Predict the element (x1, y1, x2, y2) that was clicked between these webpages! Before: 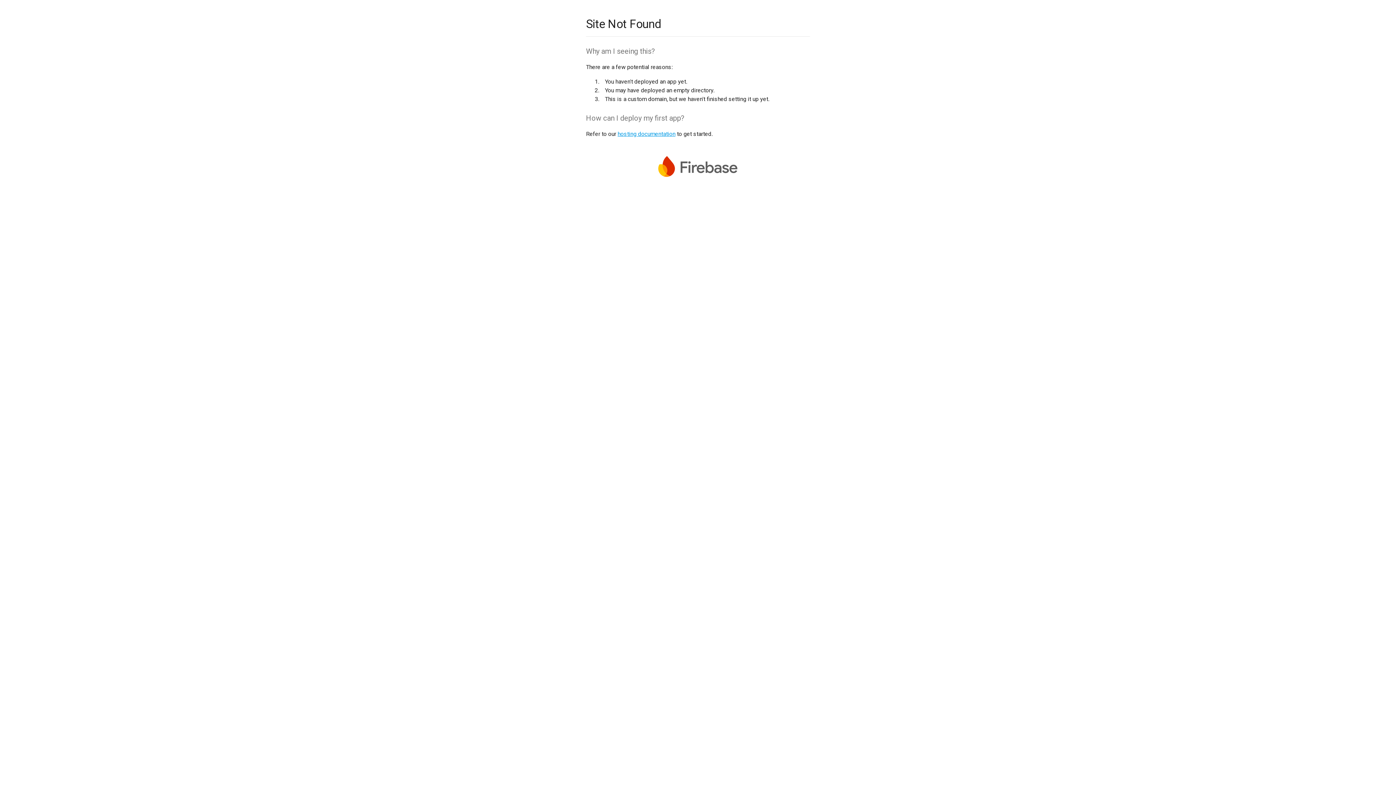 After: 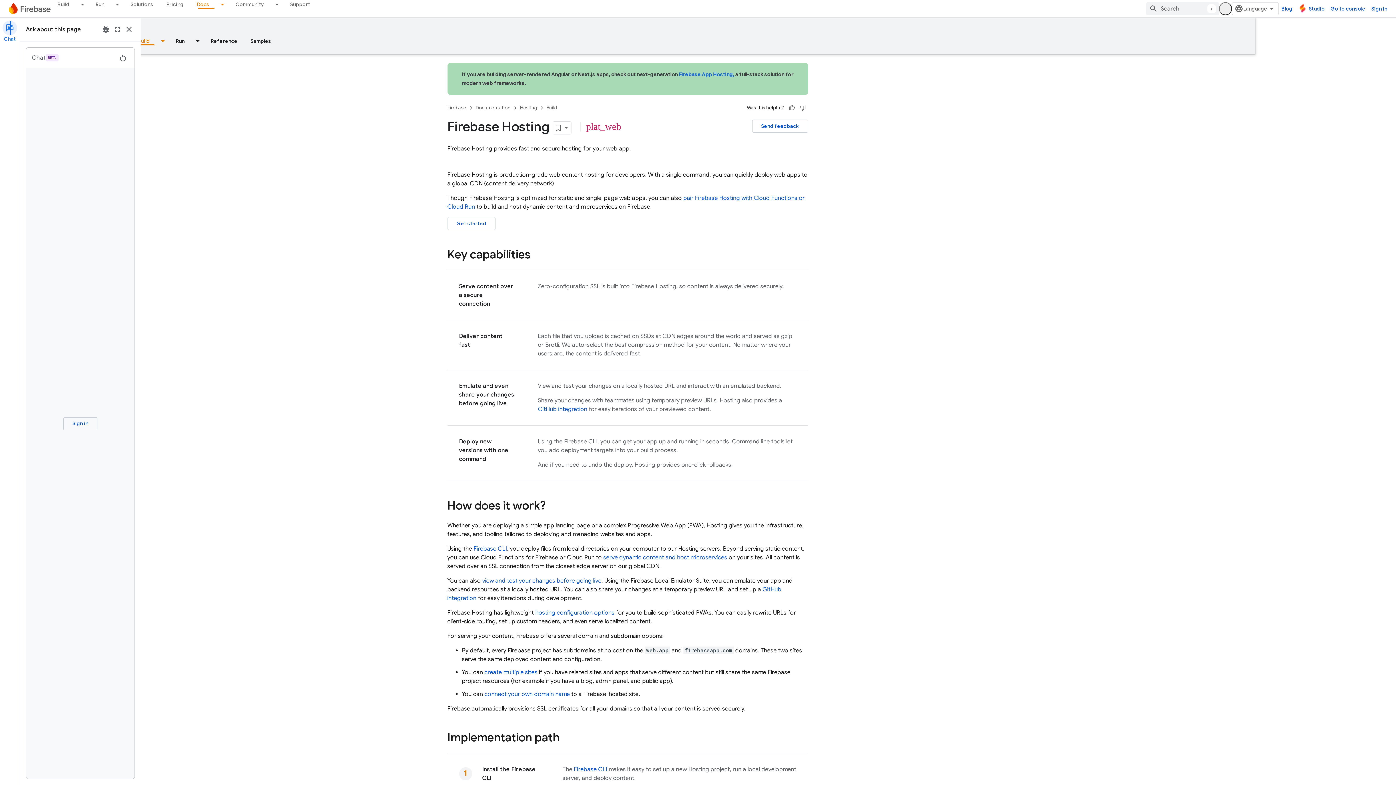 Action: label: hosting documentation bbox: (617, 130, 675, 137)